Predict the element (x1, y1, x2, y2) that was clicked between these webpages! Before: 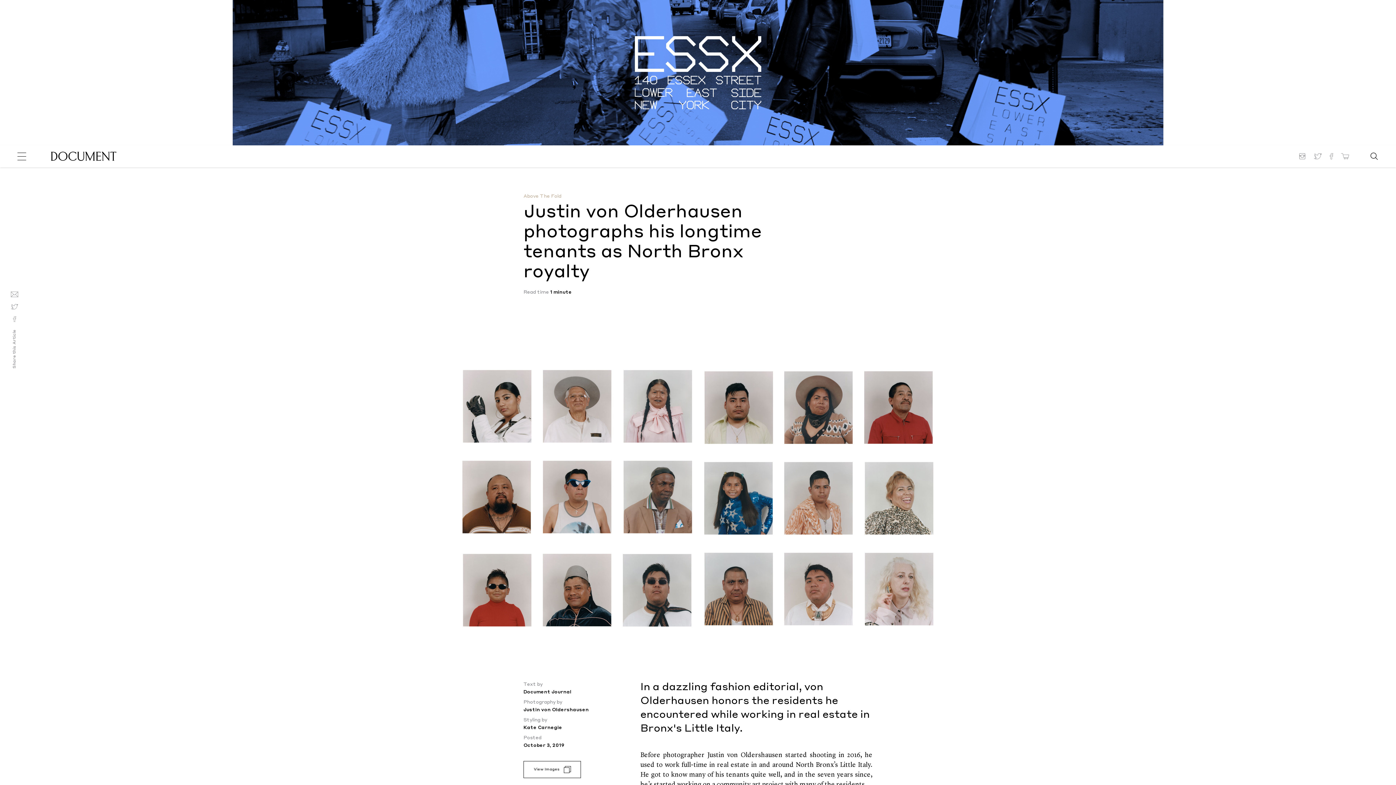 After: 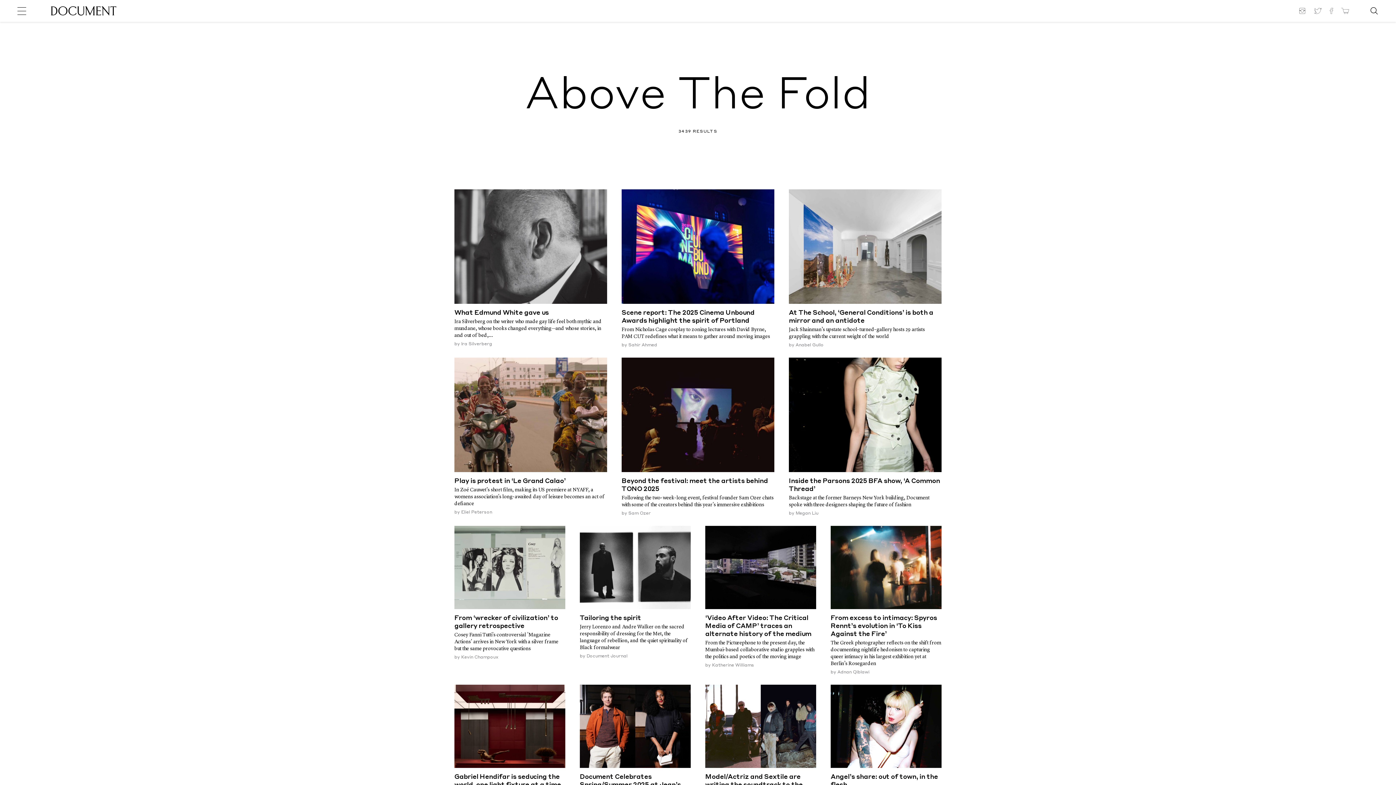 Action: bbox: (523, 194, 561, 198) label: Above The Fold